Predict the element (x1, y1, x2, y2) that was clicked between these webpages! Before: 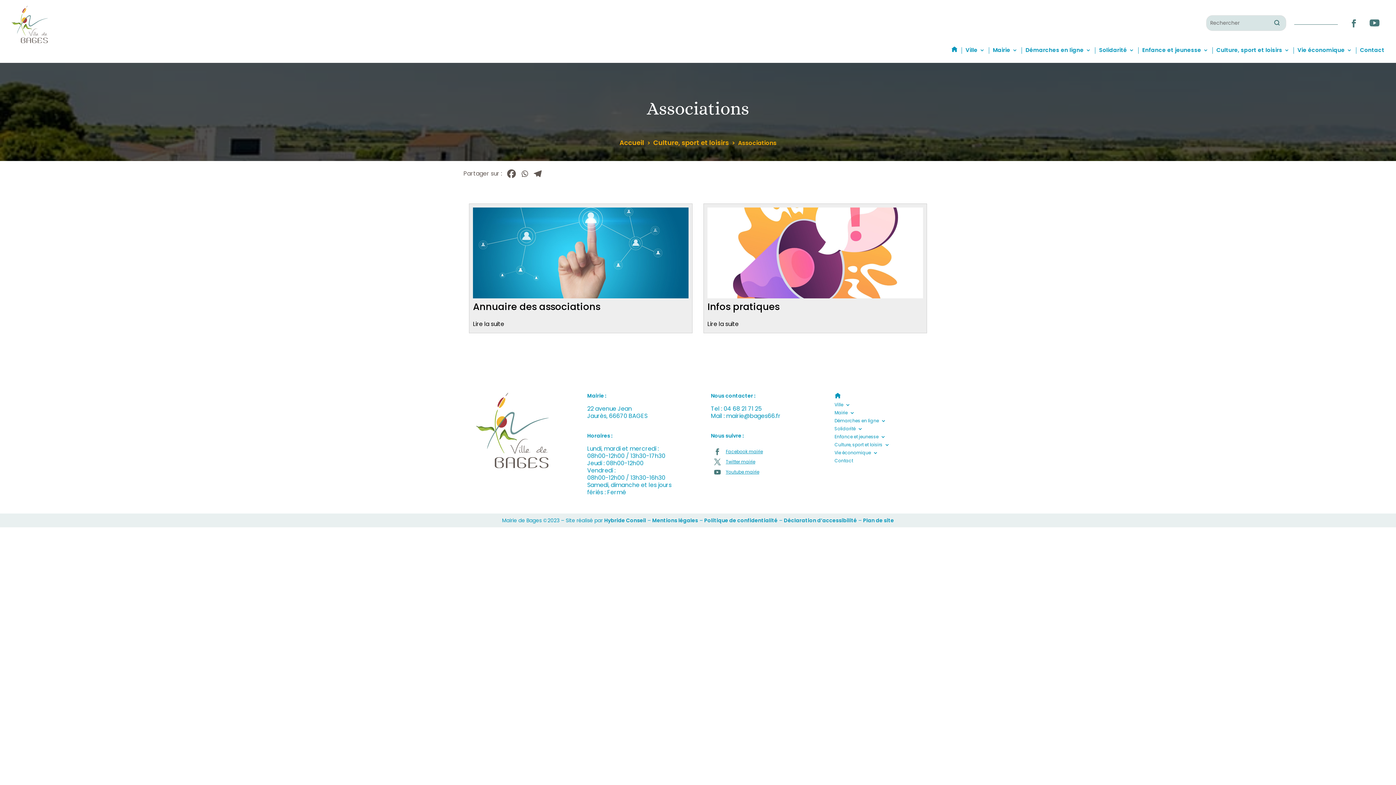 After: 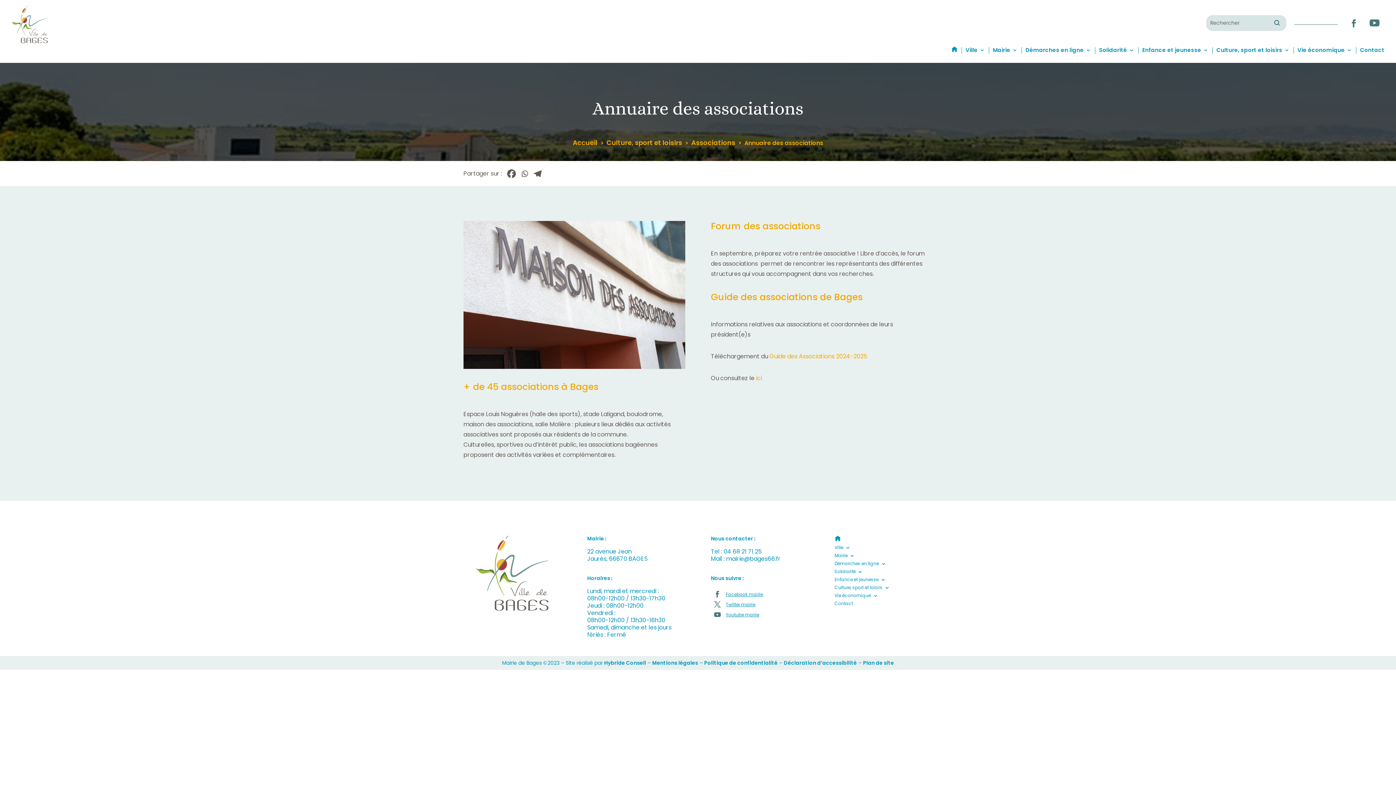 Action: bbox: (473, 207, 688, 298)